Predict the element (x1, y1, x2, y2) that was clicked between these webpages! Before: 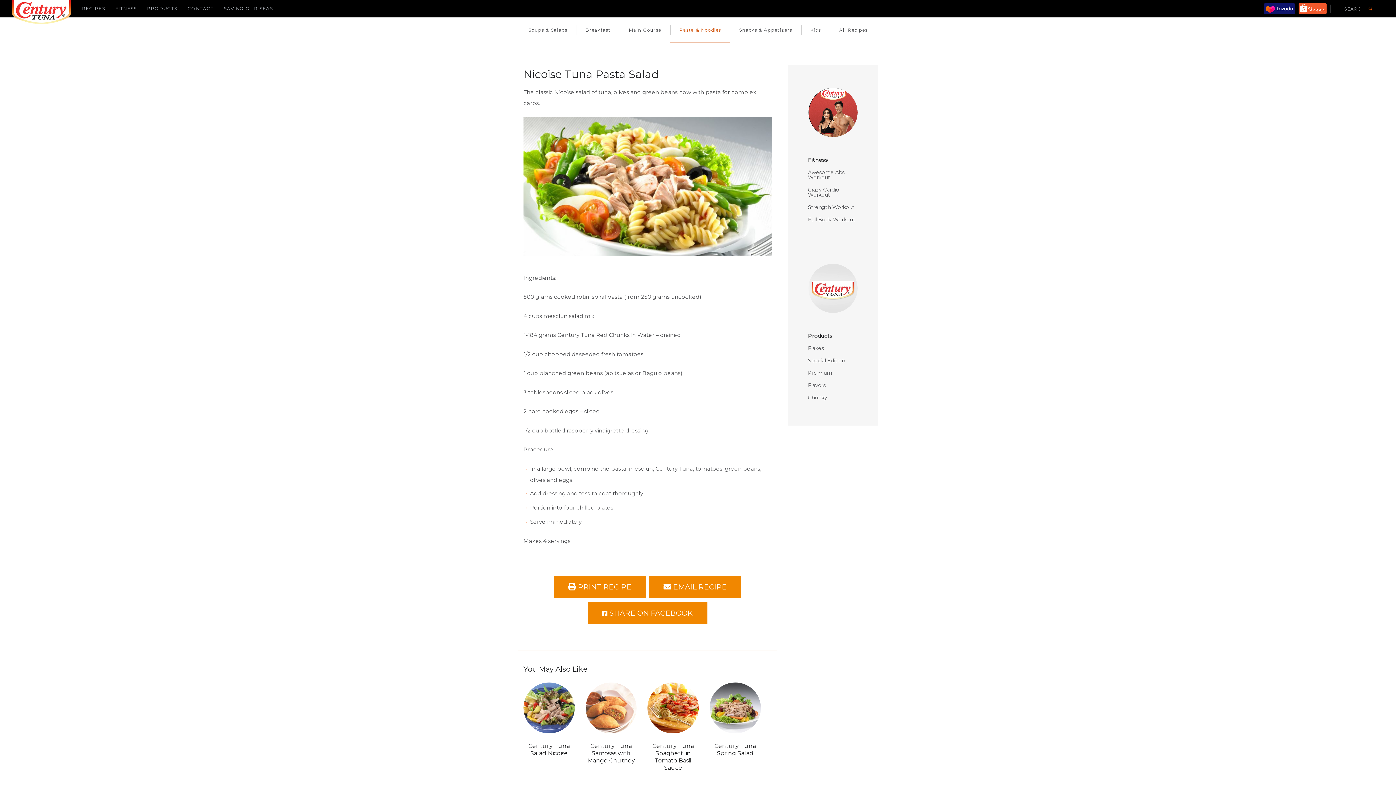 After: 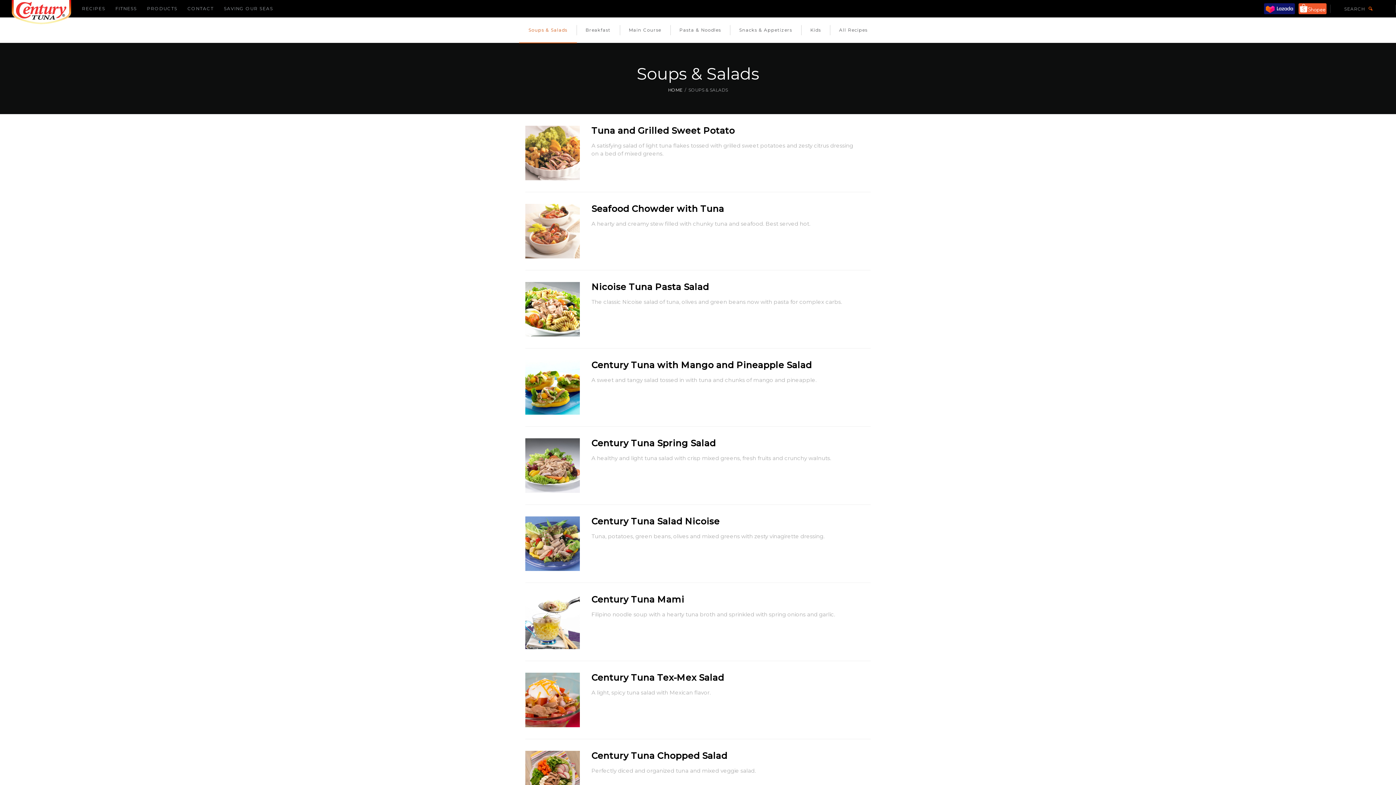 Action: label: Soups & Salads bbox: (519, 17, 576, 42)